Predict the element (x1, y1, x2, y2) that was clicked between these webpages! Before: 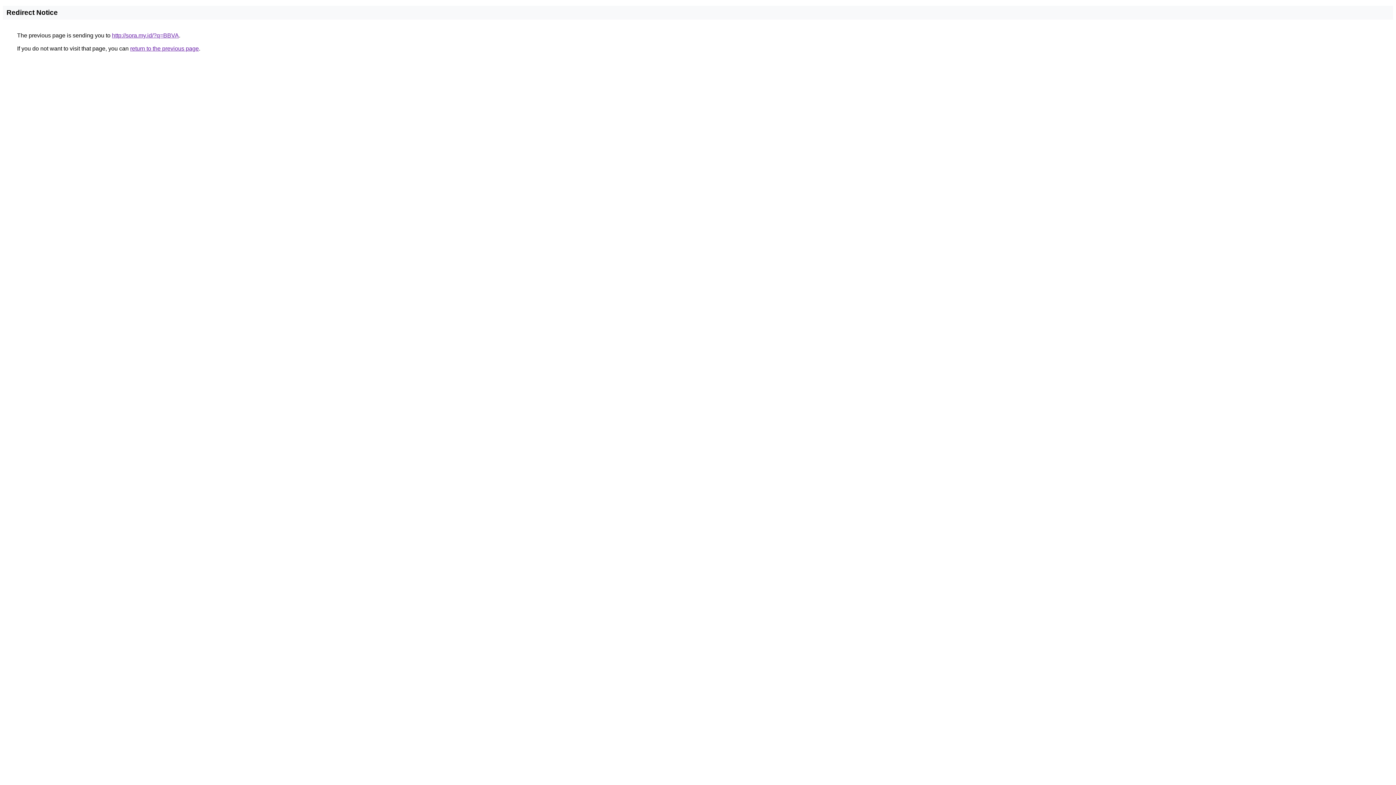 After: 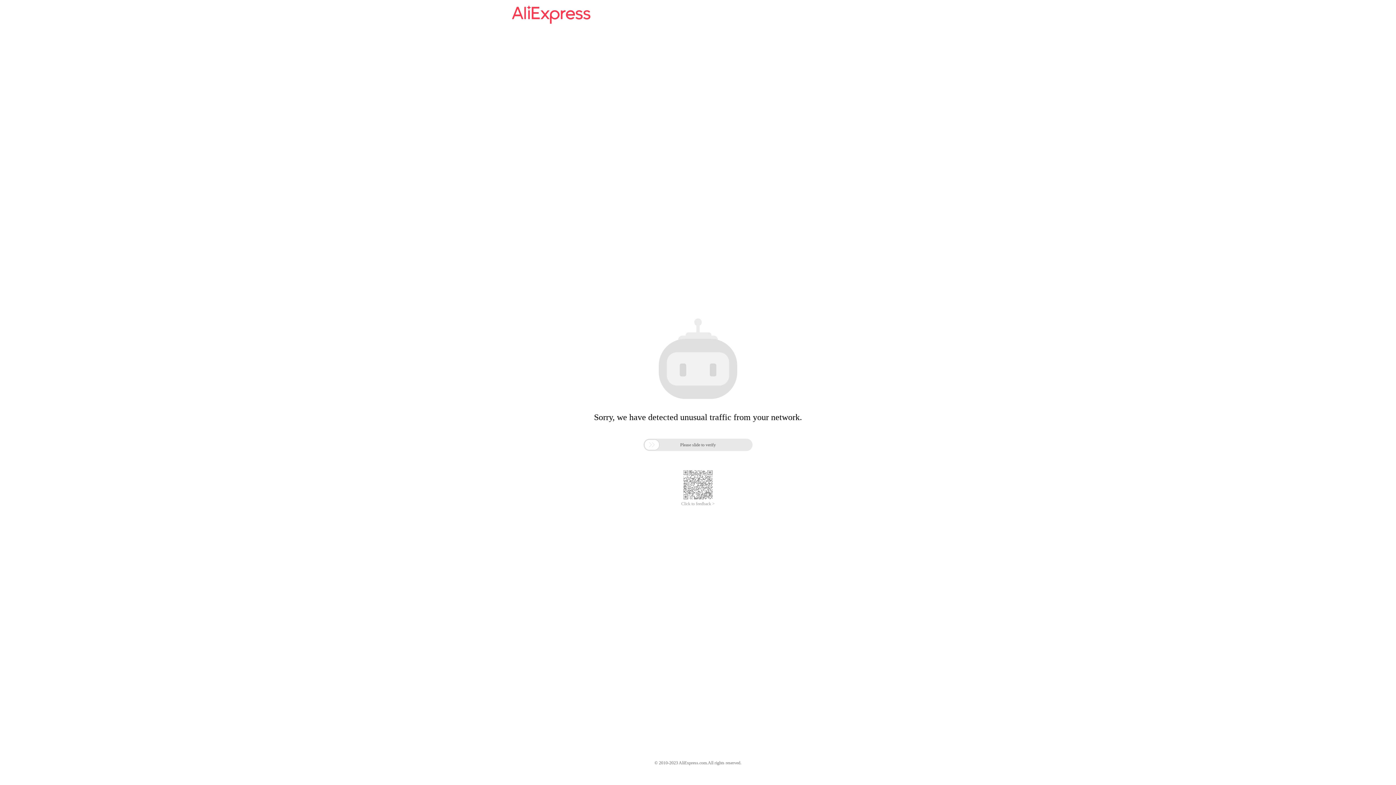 Action: bbox: (112, 32, 178, 38) label: http://sora.my.id/?q=BBVA